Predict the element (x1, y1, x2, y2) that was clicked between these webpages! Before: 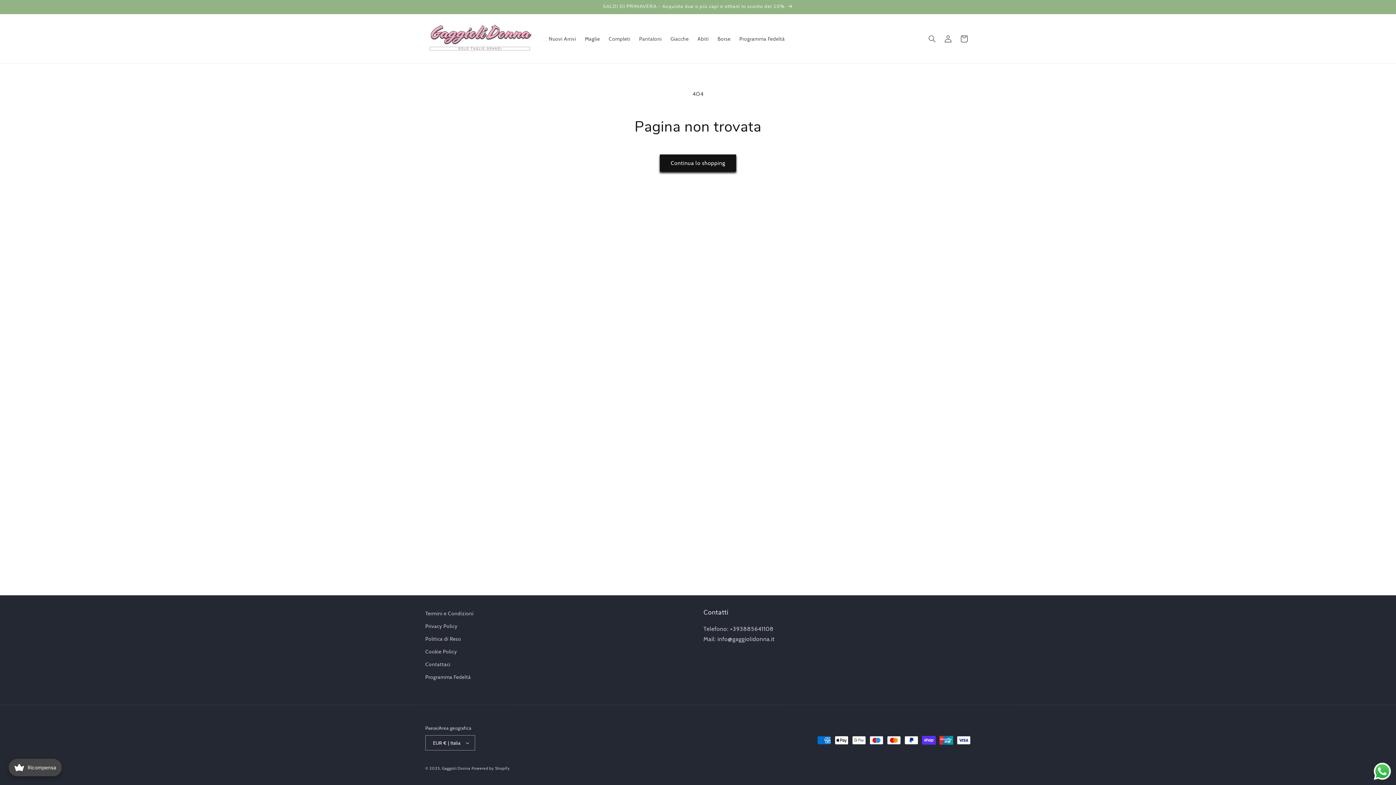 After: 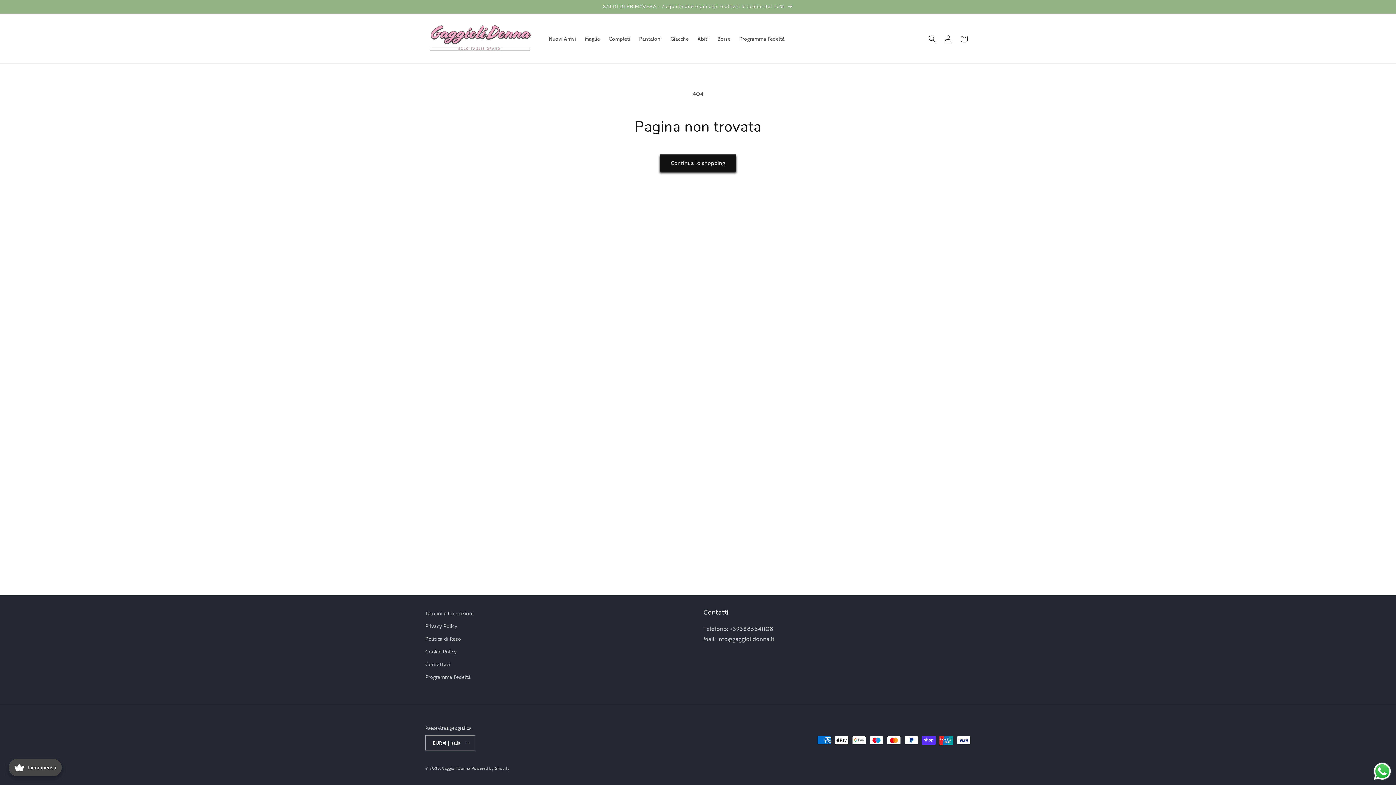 Action: label: Send a message via WhatsApp bbox: (1372, 761, 1392, 781)